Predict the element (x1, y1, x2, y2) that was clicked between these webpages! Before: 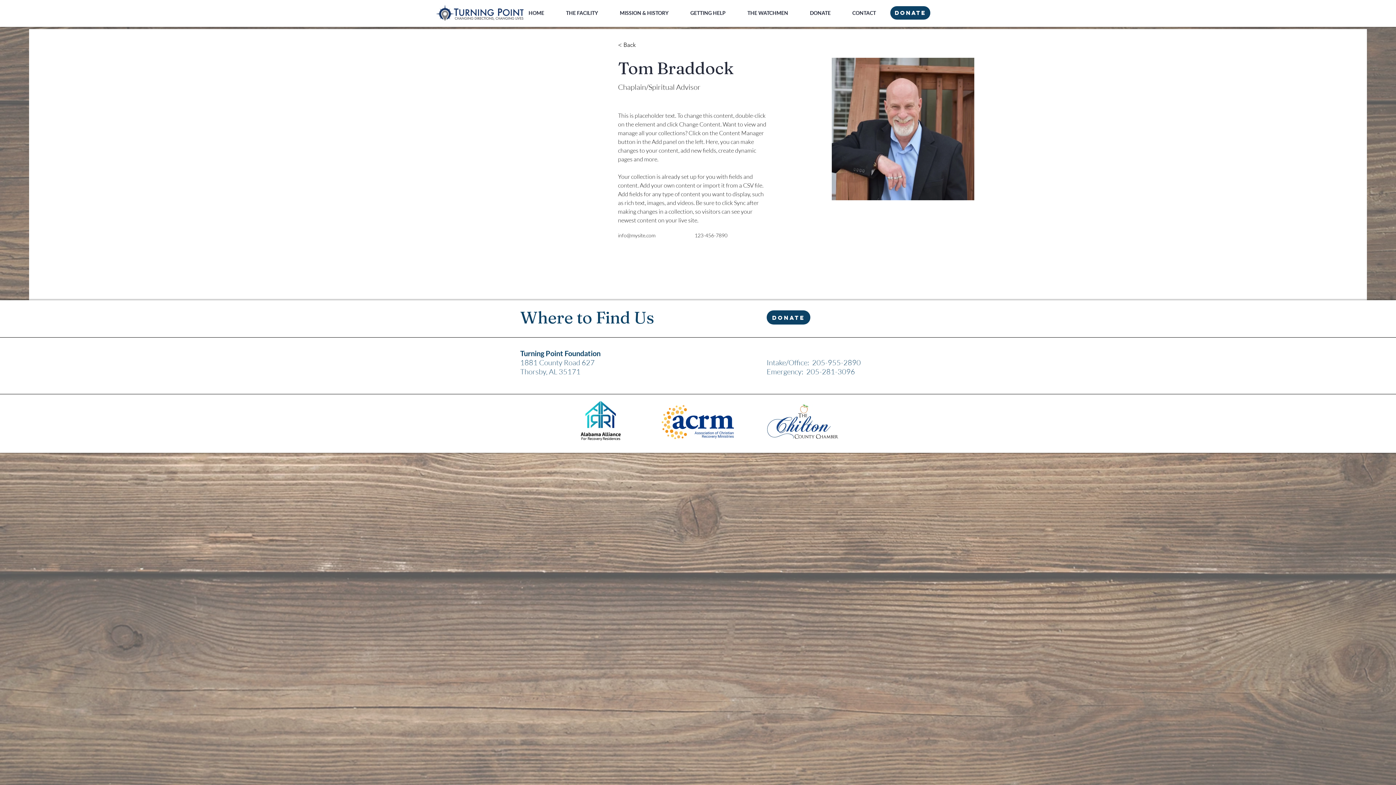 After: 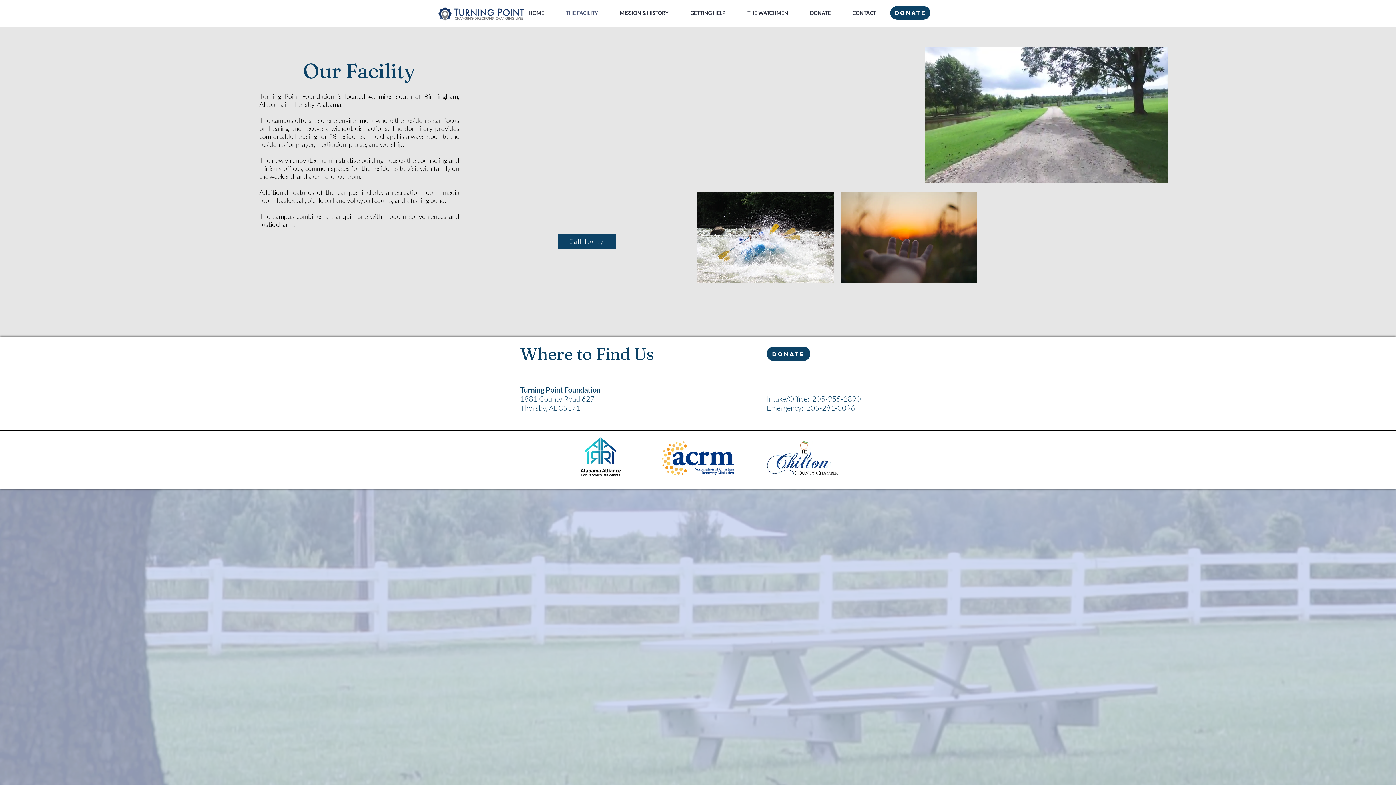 Action: label: THE FACILITY bbox: (555, 6, 609, 19)